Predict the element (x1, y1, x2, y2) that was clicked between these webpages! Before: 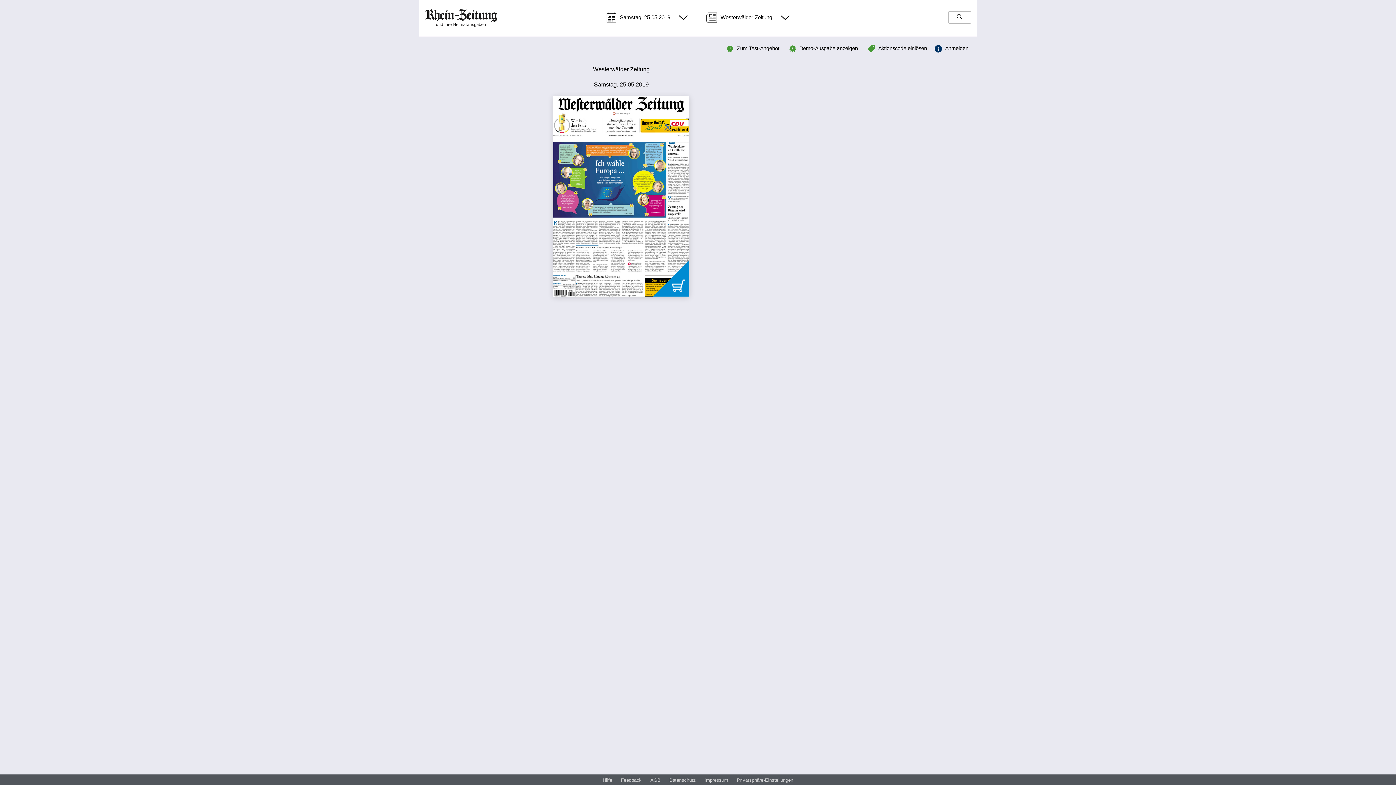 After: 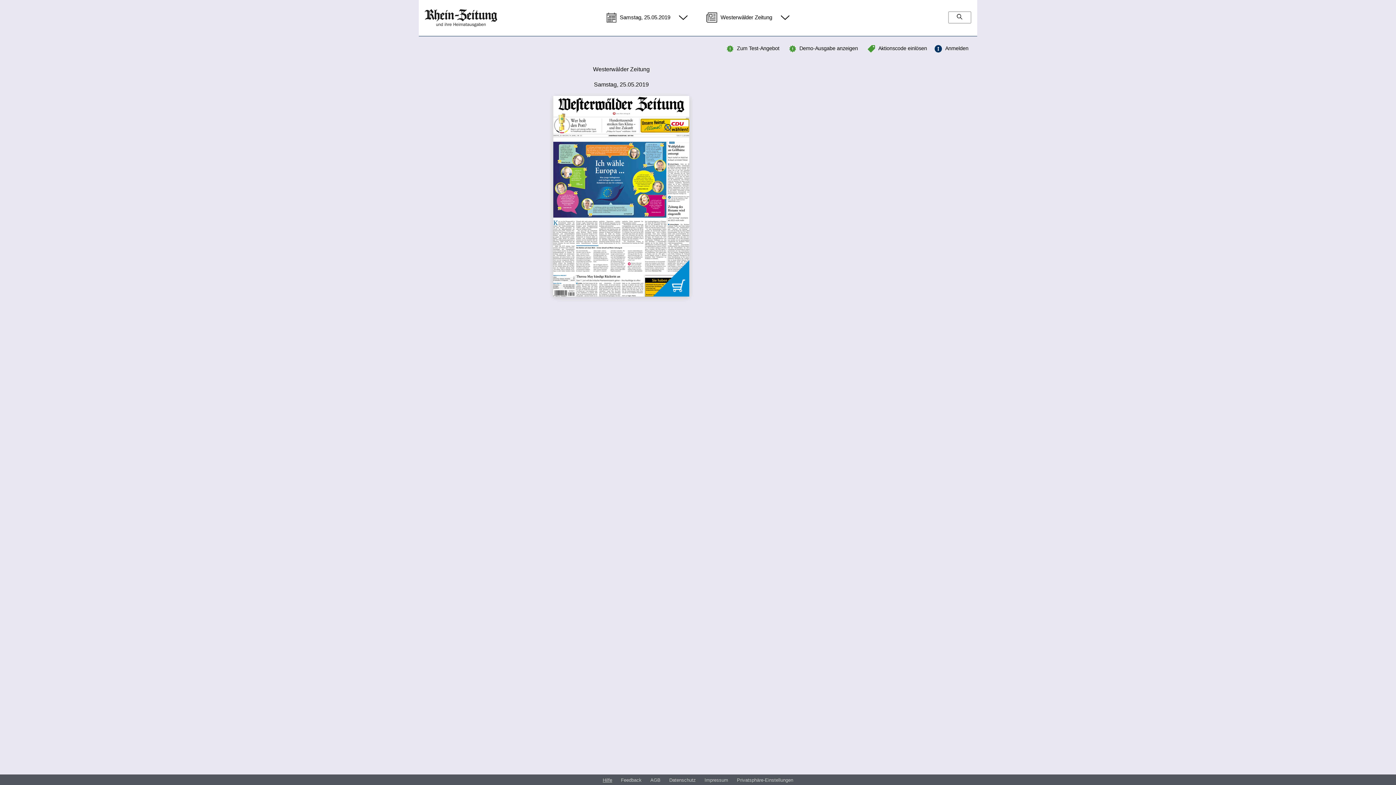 Action: label: Hilfe bbox: (602, 777, 612, 784)